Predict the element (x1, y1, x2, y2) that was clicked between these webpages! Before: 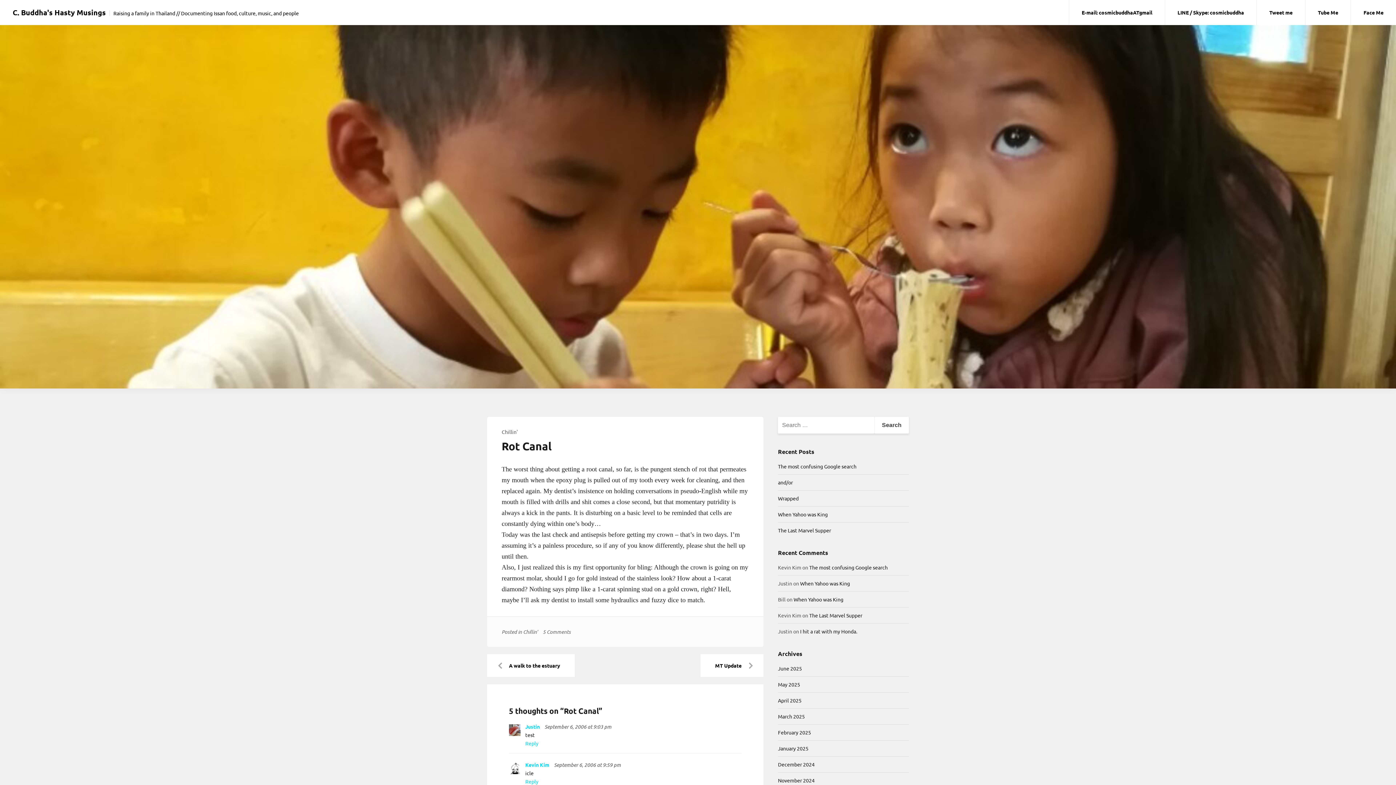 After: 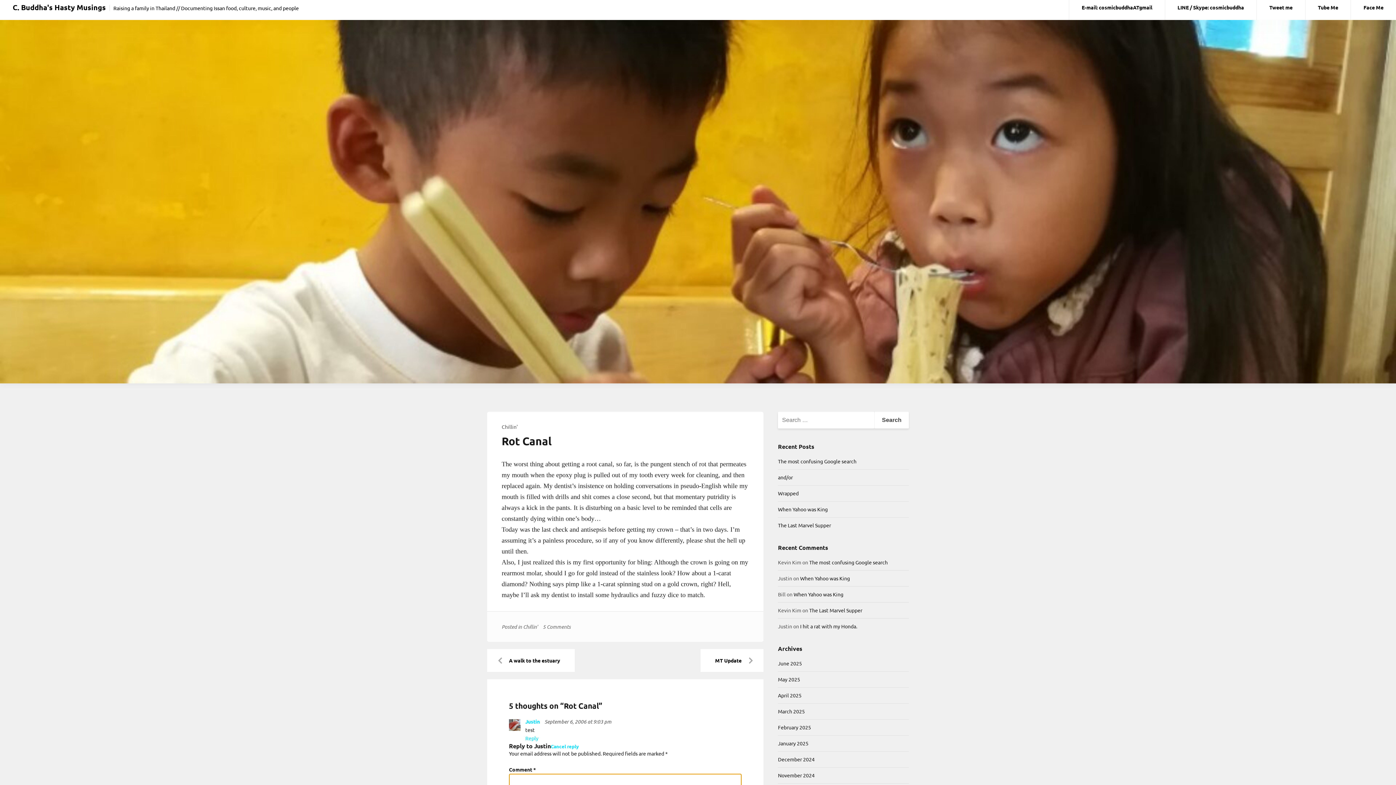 Action: bbox: (525, 740, 538, 746) label: Reply to Justin